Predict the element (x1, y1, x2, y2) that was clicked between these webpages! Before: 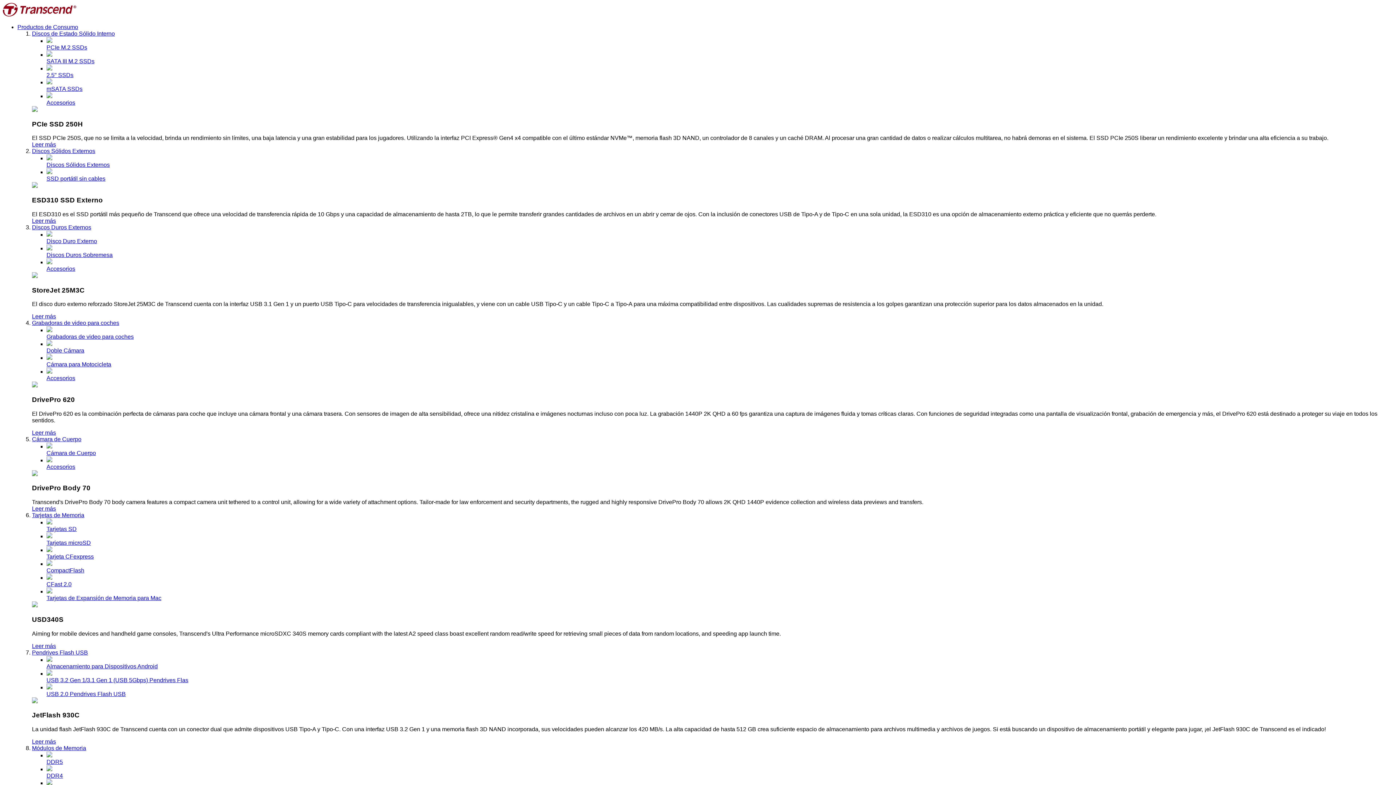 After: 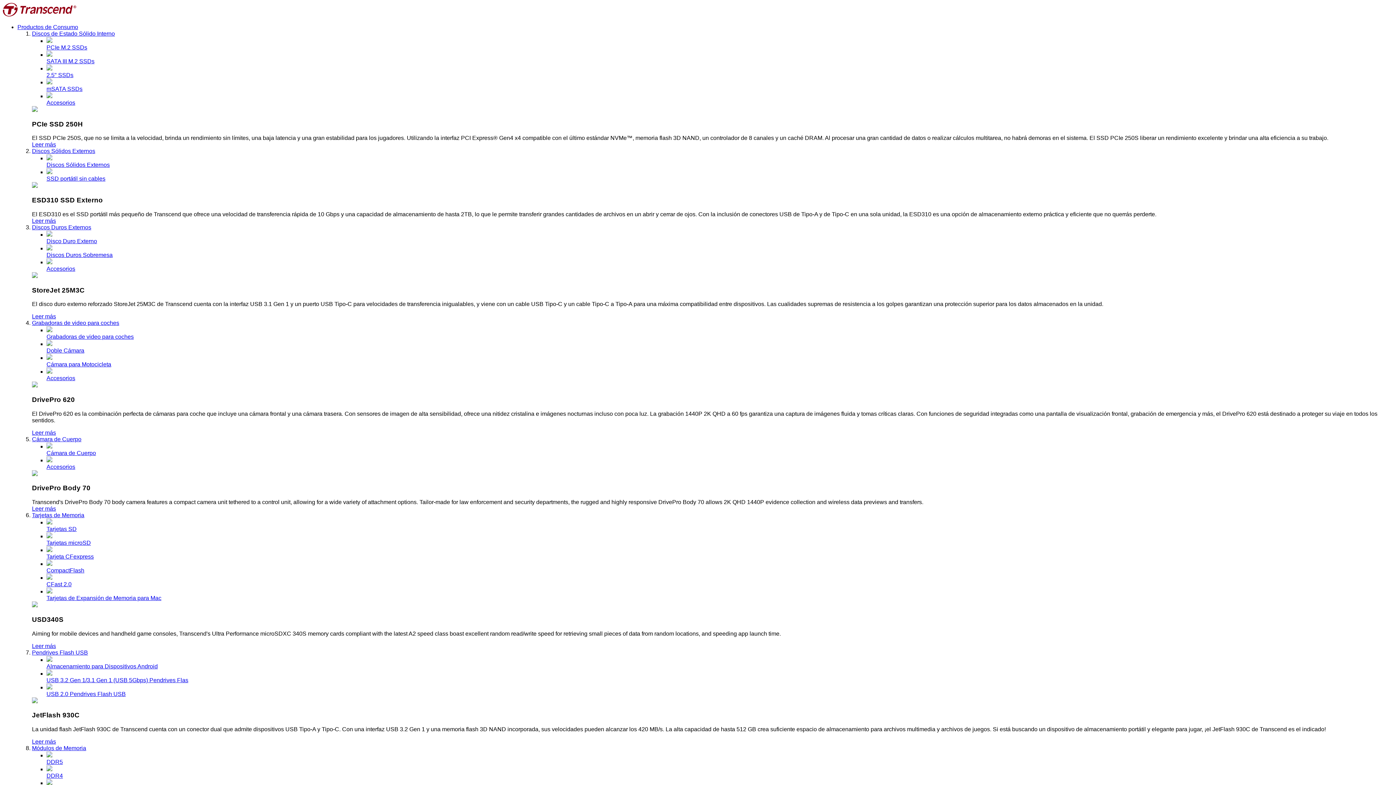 Action: label: Grabadoras de video para coches bbox: (32, 320, 119, 326)